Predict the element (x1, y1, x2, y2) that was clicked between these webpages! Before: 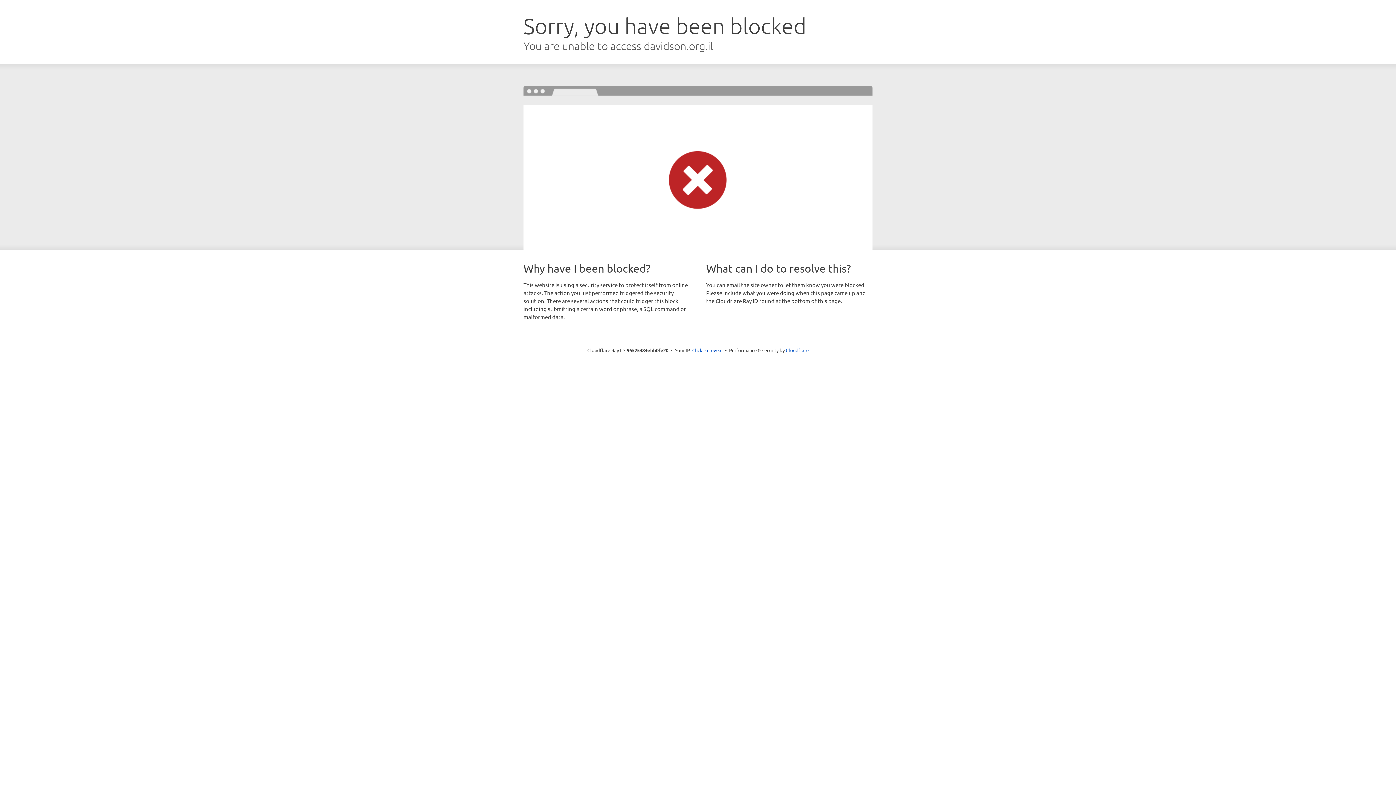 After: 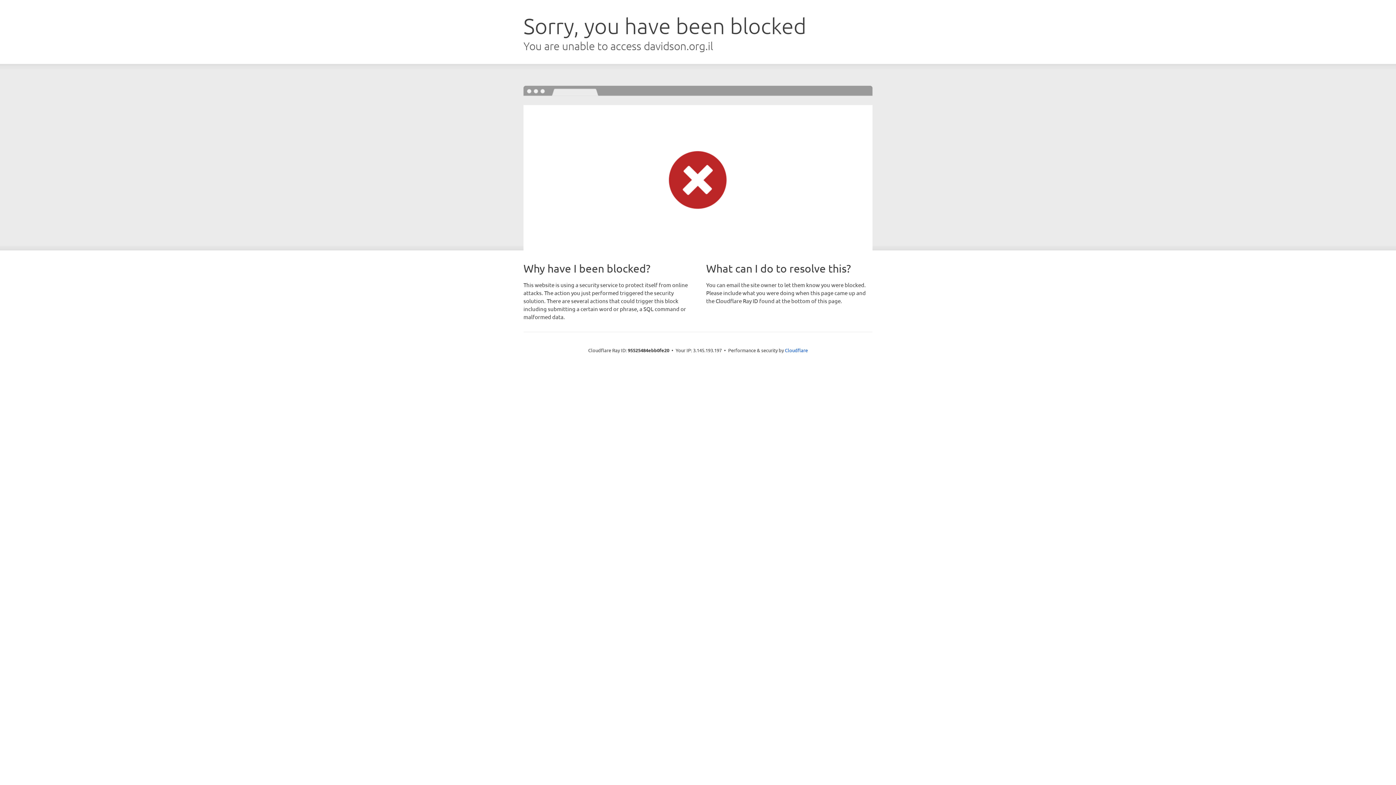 Action: label: Click to reveal bbox: (692, 346, 722, 353)